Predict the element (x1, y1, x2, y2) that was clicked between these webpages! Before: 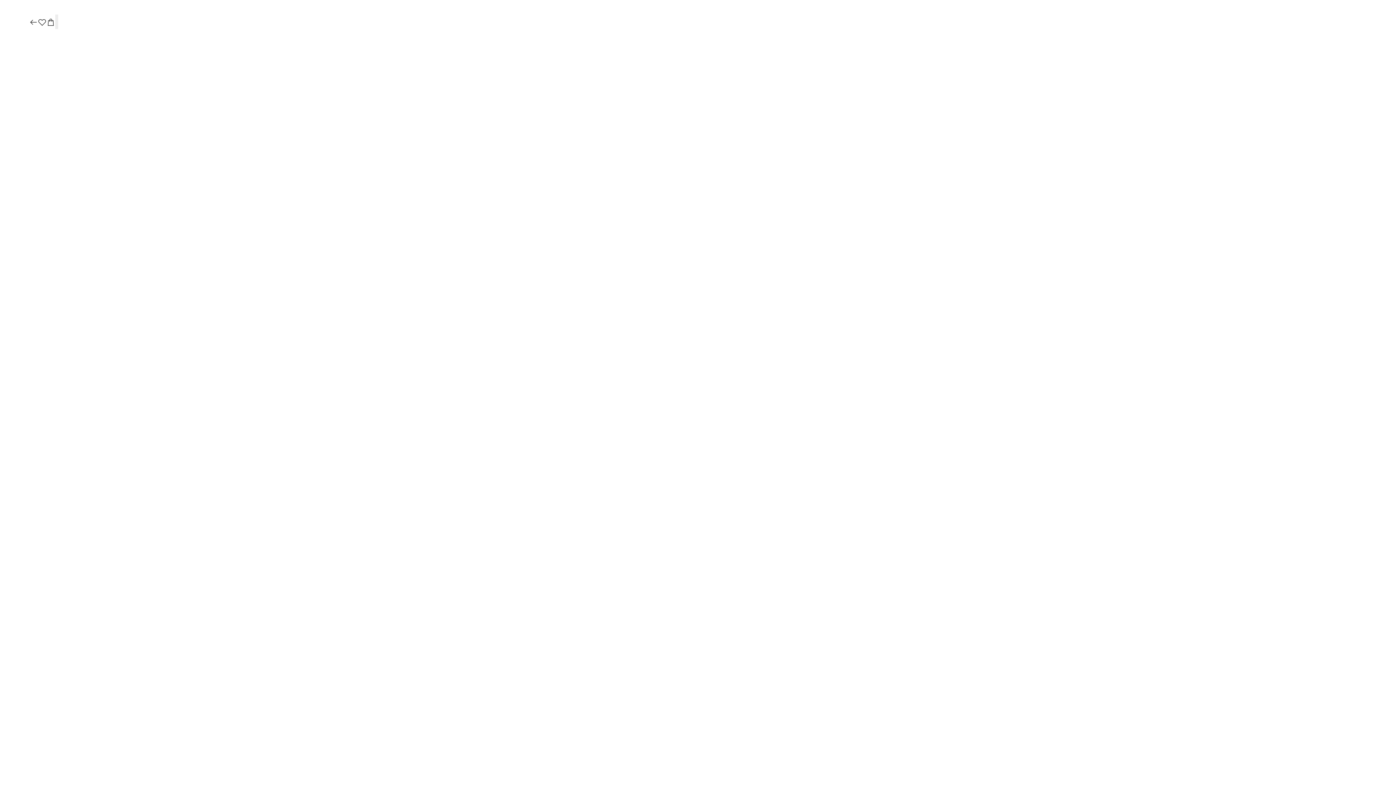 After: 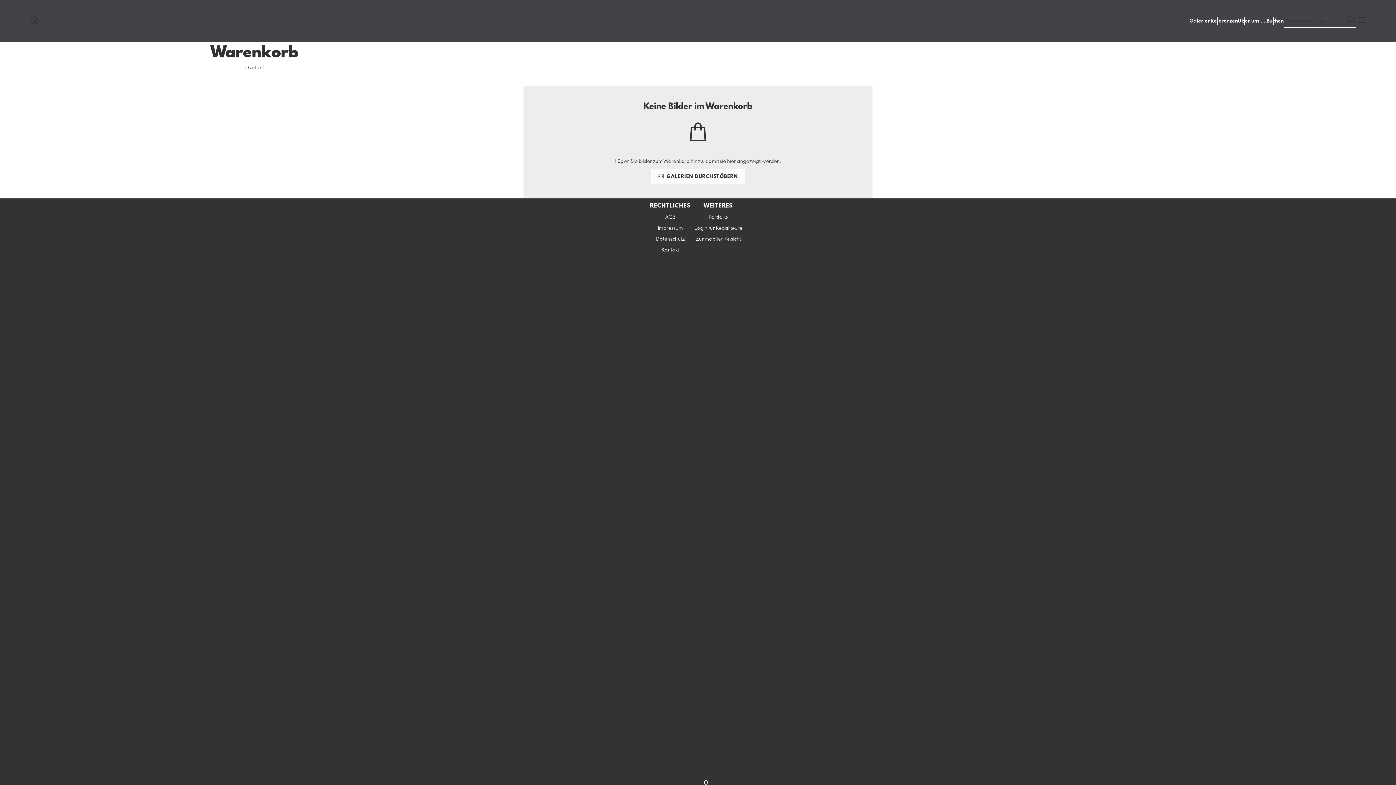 Action: bbox: (46, 17, 55, 27)